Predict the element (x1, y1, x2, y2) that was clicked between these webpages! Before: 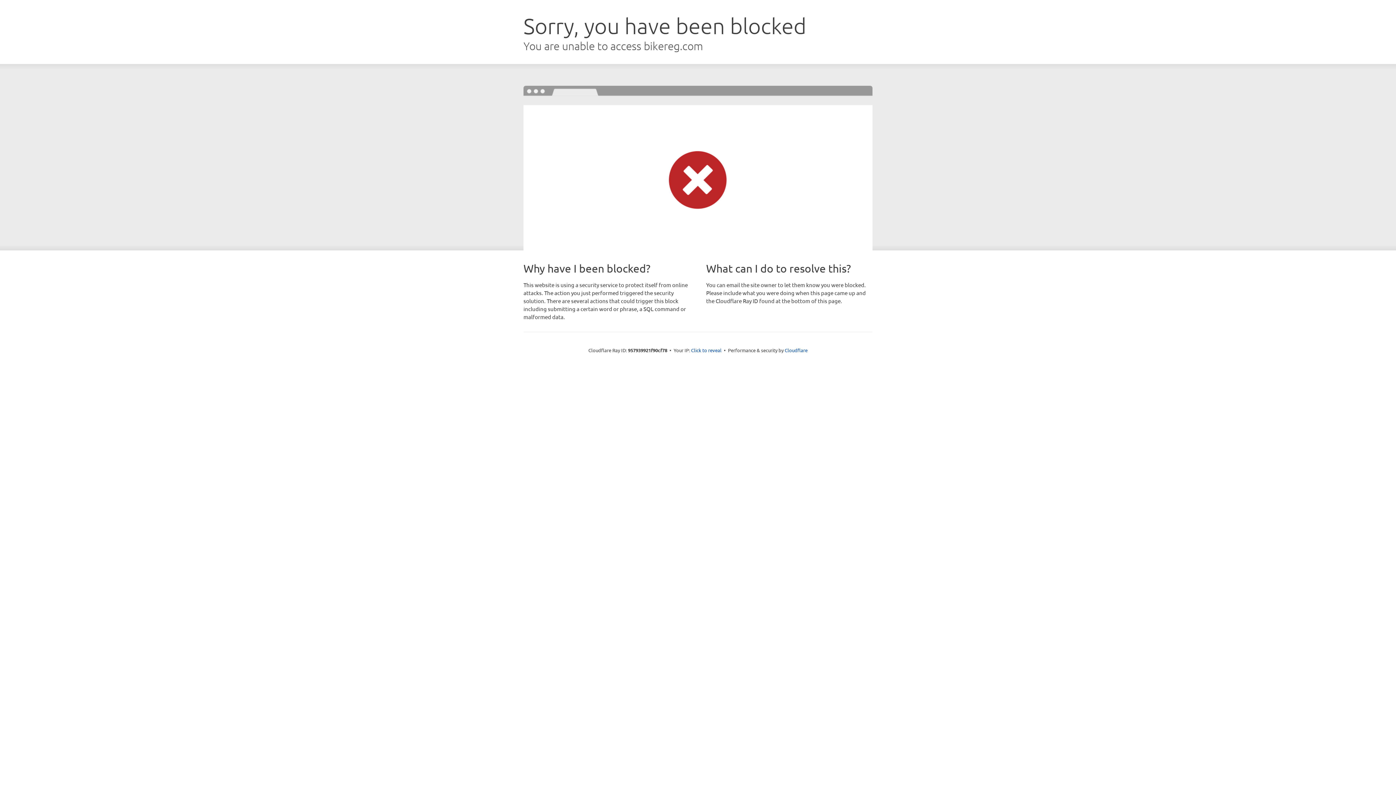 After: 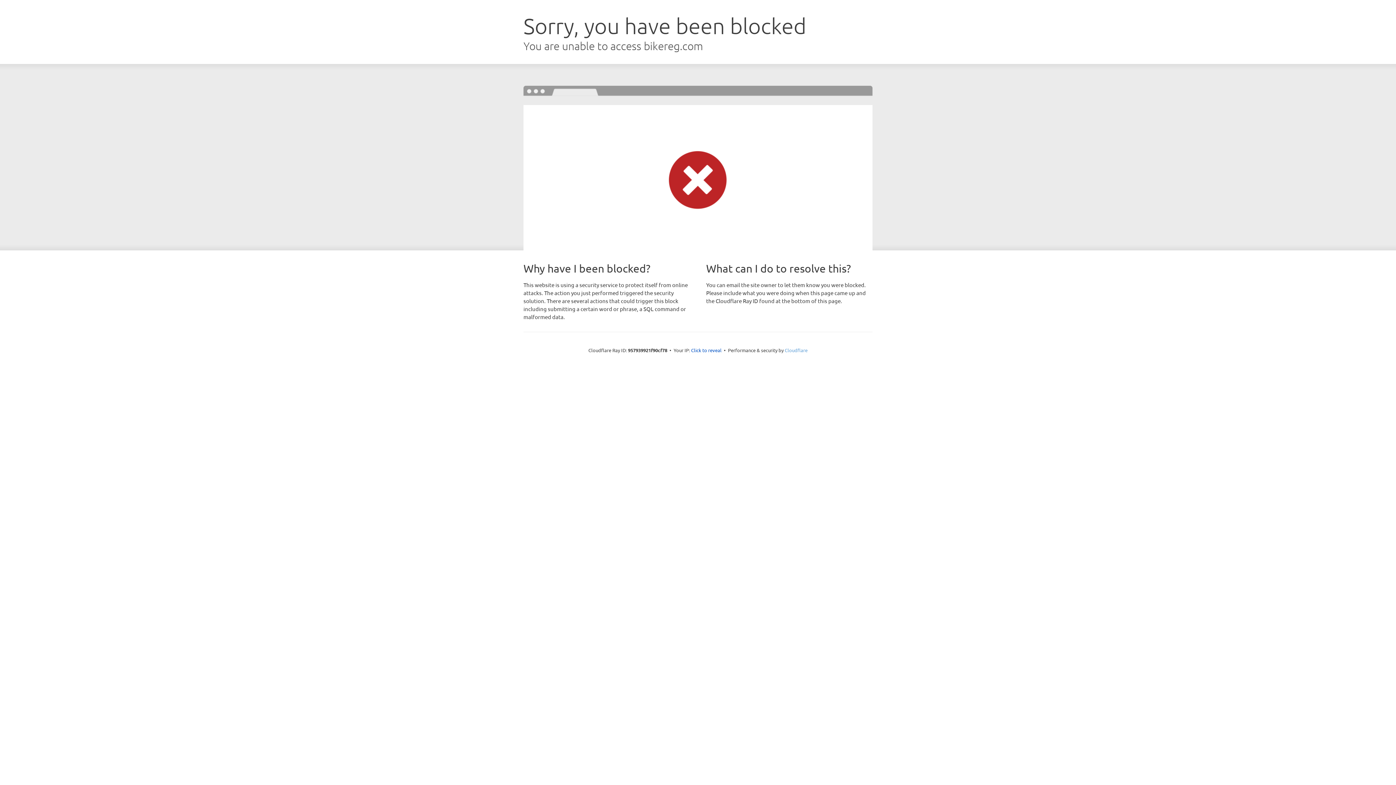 Action: bbox: (784, 347, 807, 353) label: Cloudflare